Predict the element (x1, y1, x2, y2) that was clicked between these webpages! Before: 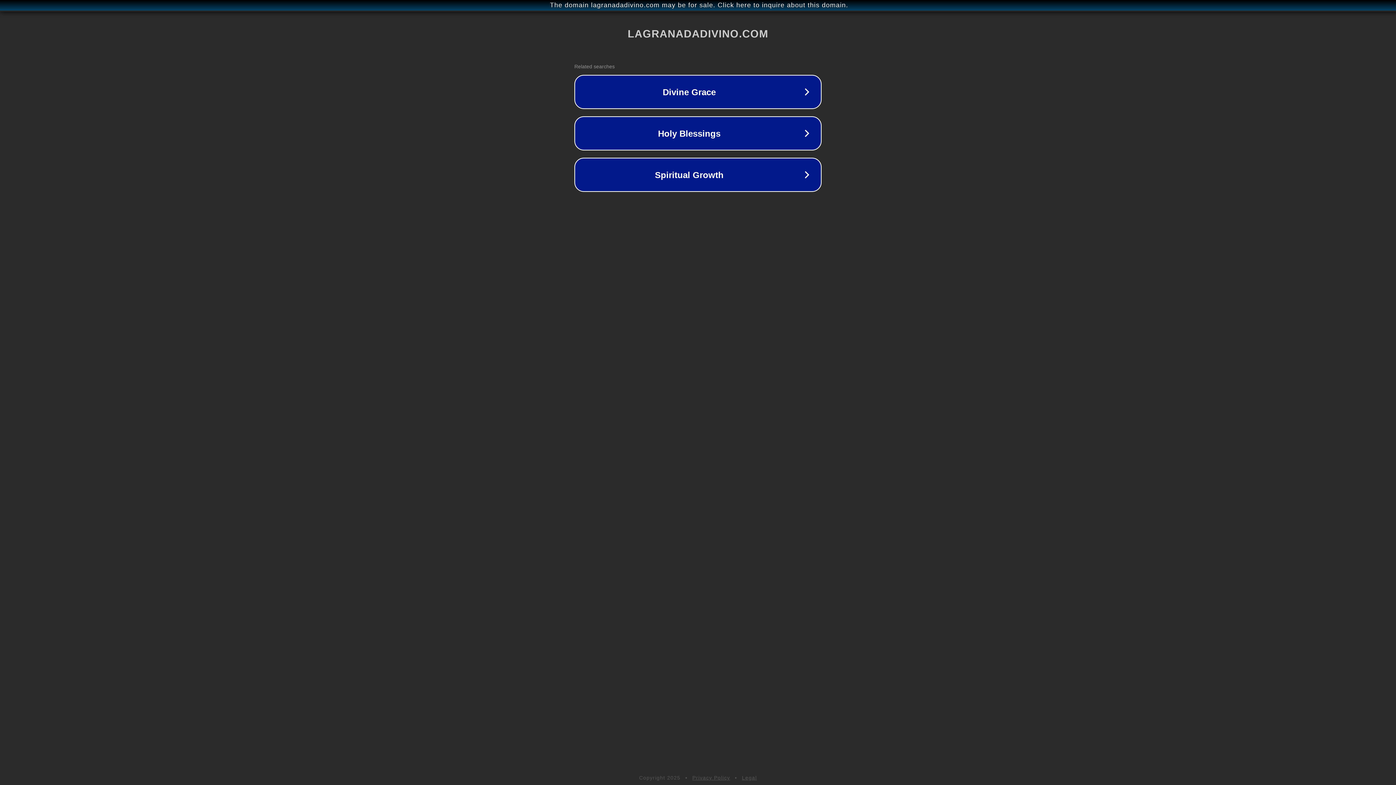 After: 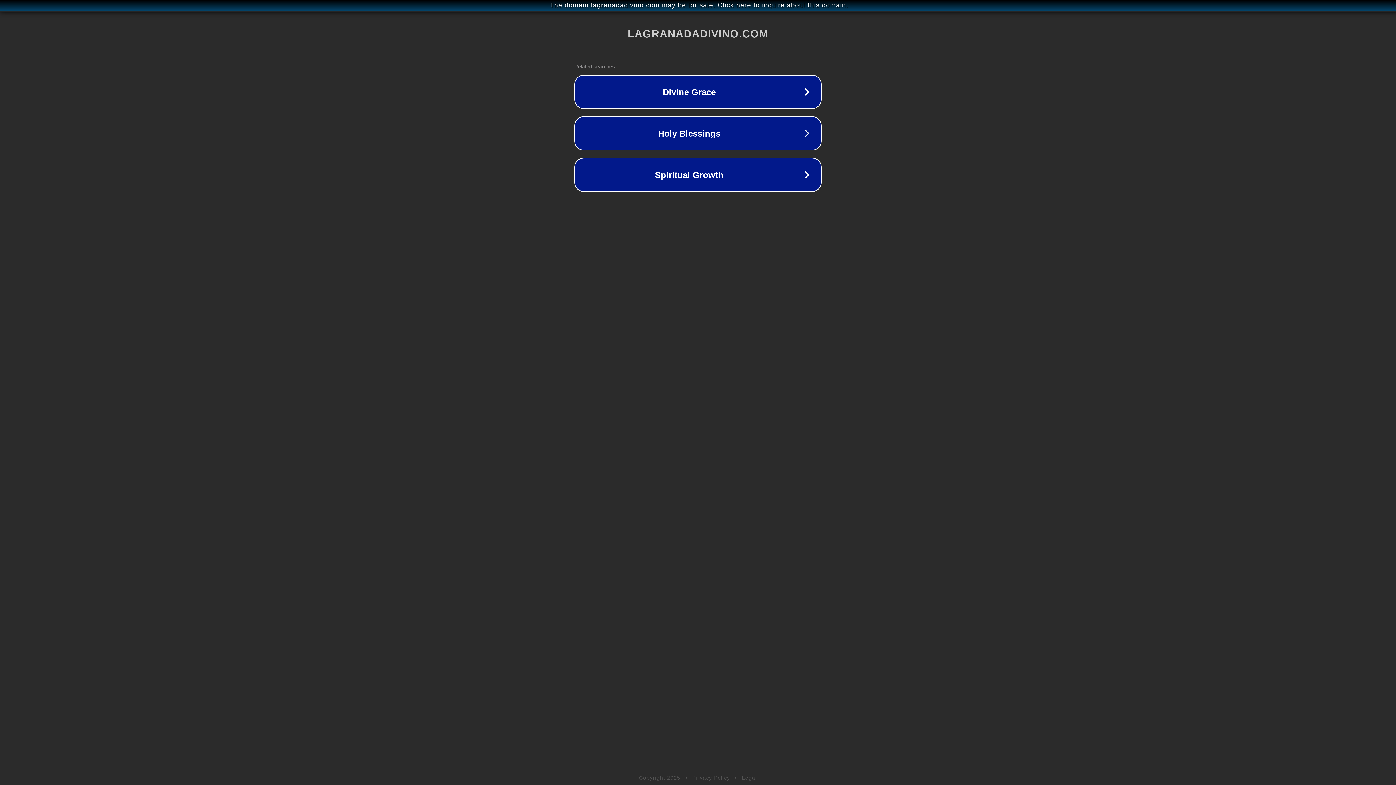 Action: bbox: (692, 775, 730, 781) label: Privacy Policy